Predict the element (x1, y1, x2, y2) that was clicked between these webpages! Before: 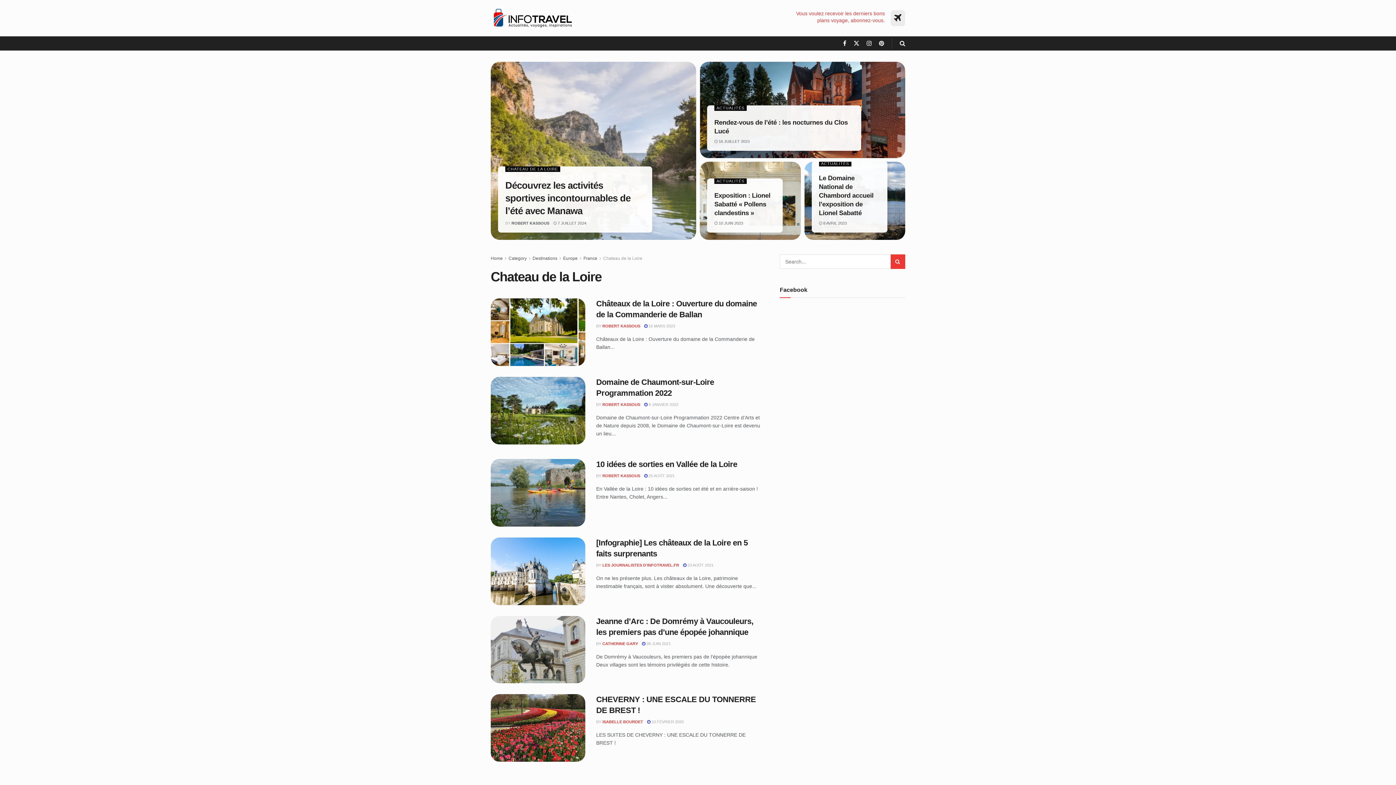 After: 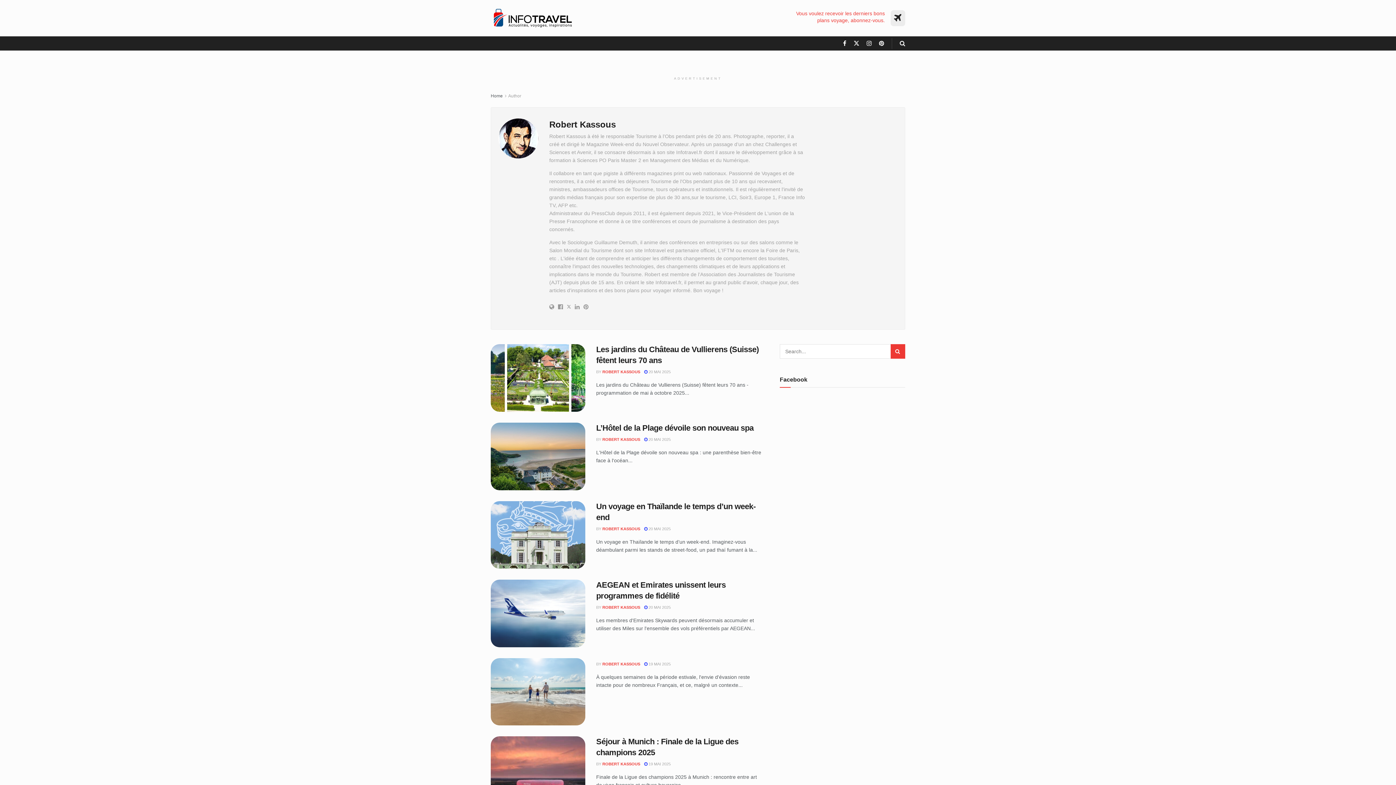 Action: bbox: (602, 402, 640, 406) label: ROBERT KASSOUS